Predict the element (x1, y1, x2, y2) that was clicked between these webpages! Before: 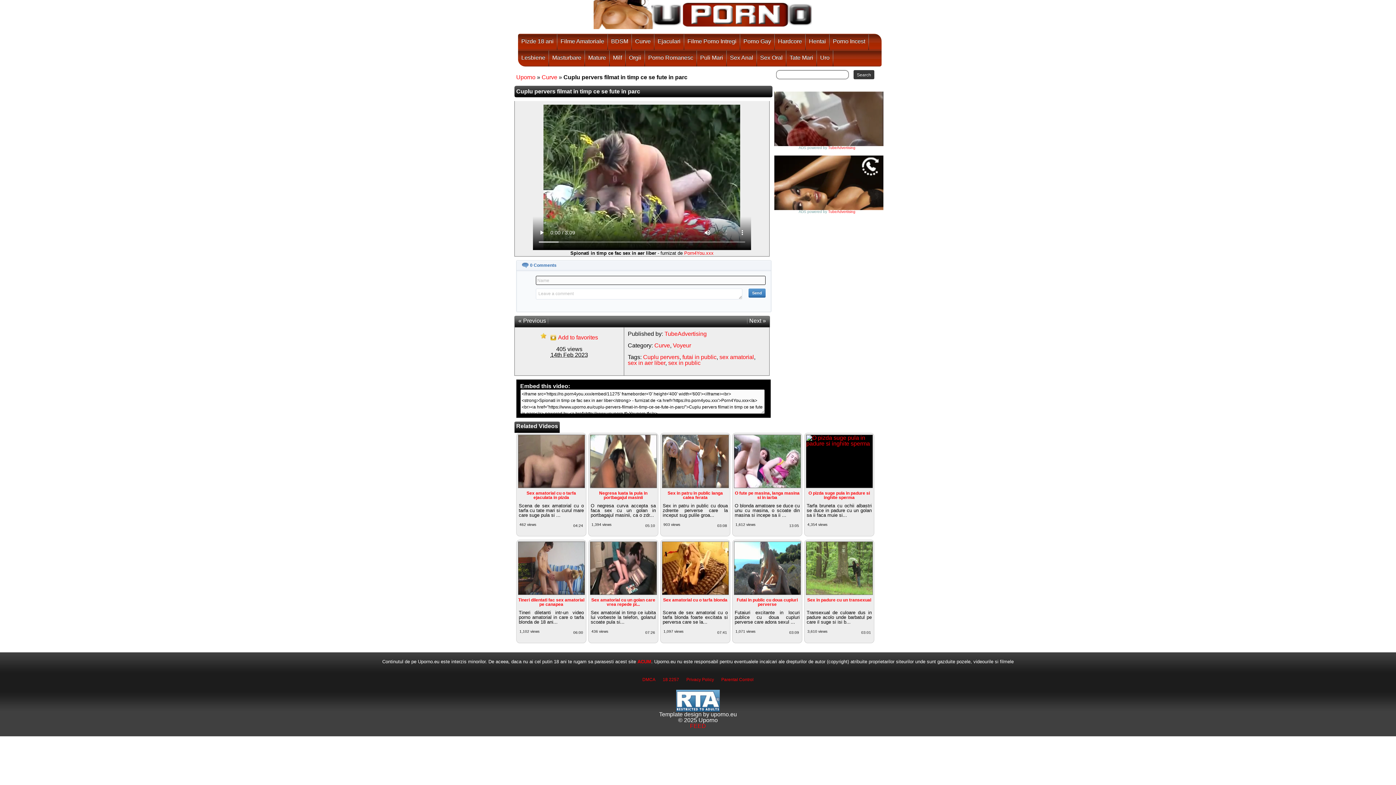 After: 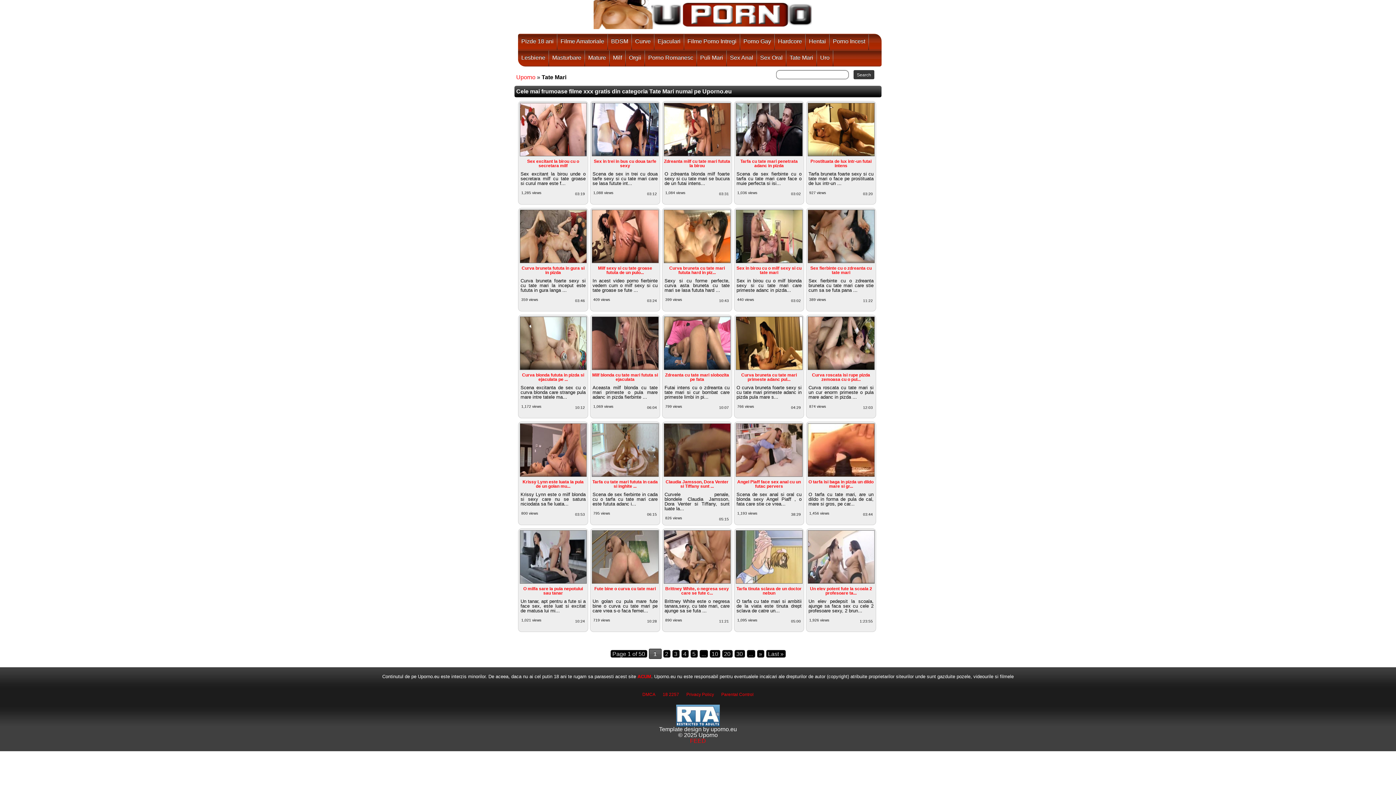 Action: label: Tate Mari bbox: (788, 52, 814, 64)